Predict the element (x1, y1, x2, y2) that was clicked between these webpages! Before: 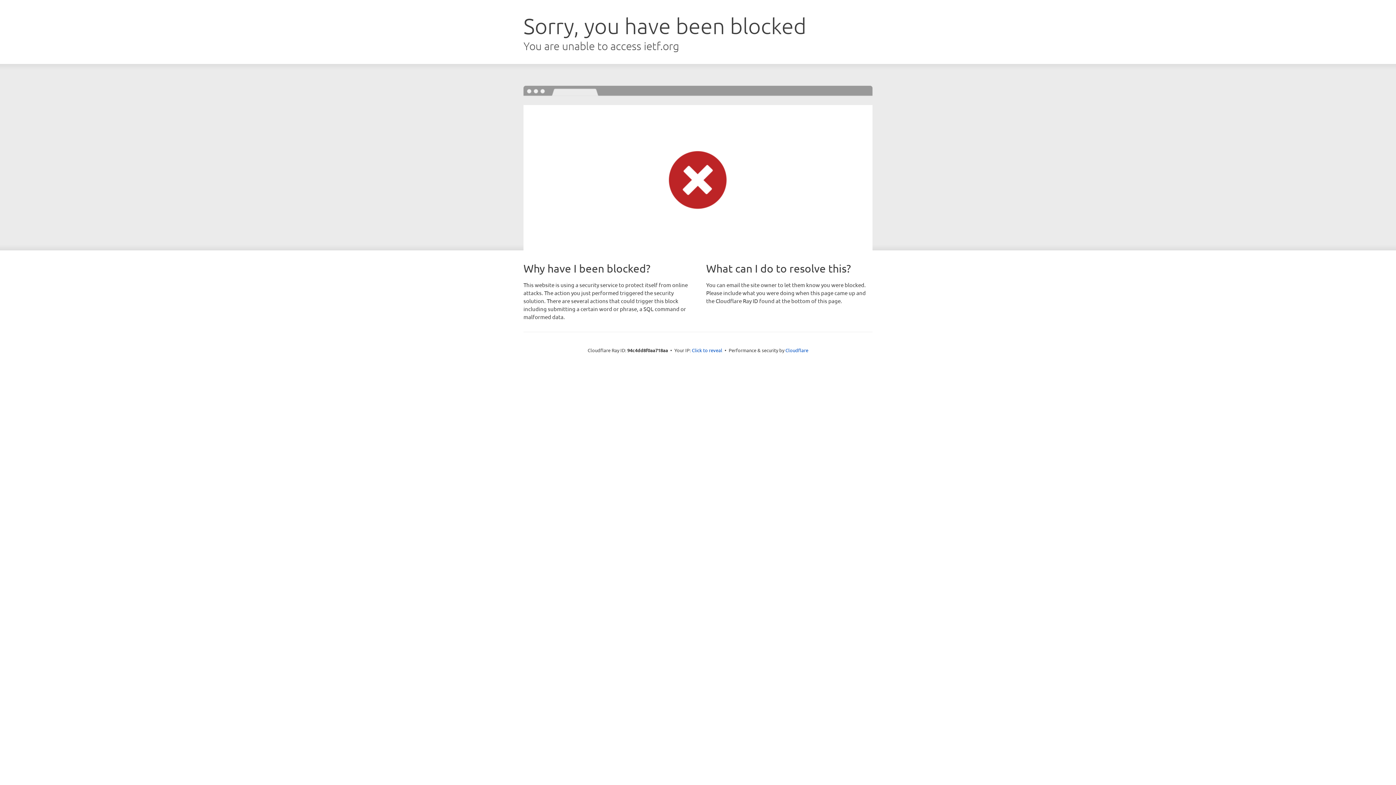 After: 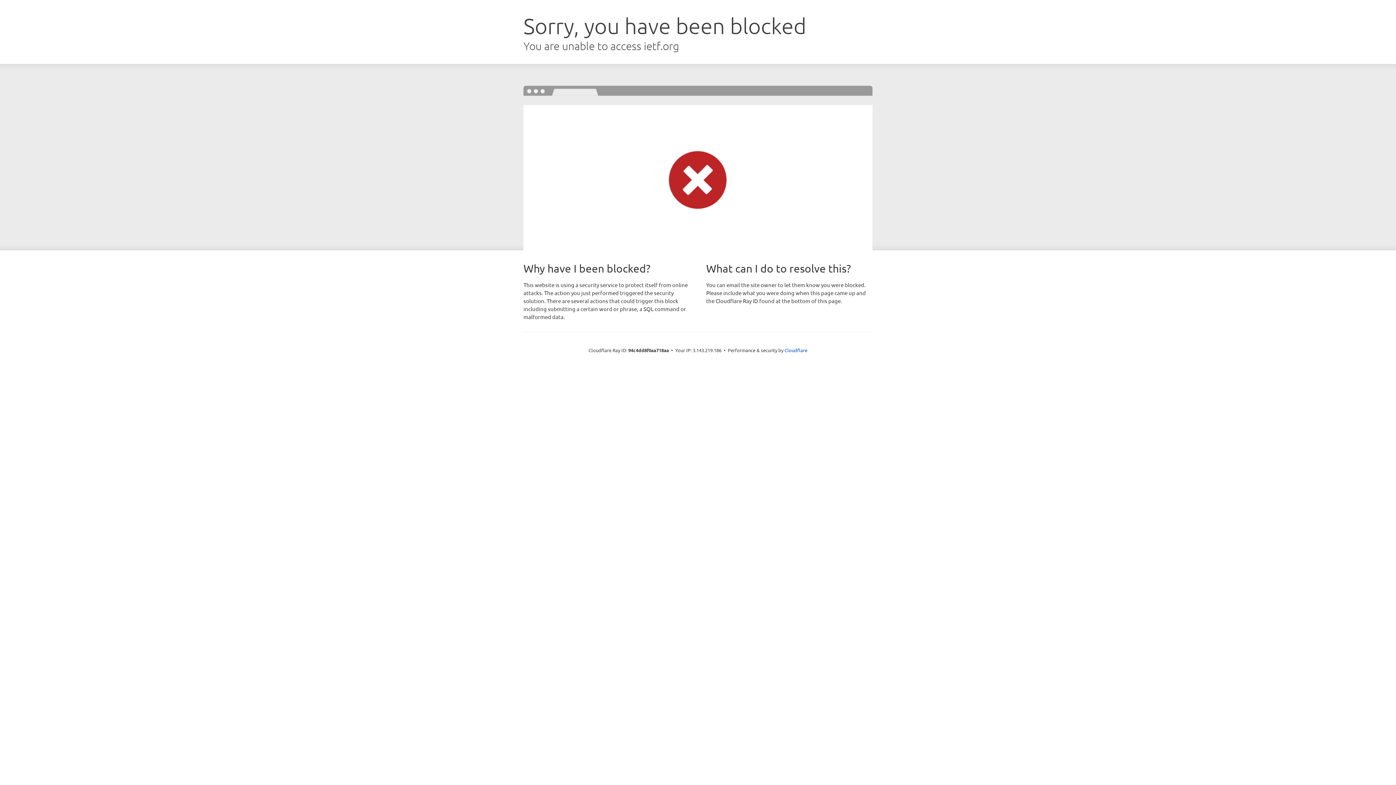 Action: label: Click to reveal bbox: (692, 346, 722, 353)